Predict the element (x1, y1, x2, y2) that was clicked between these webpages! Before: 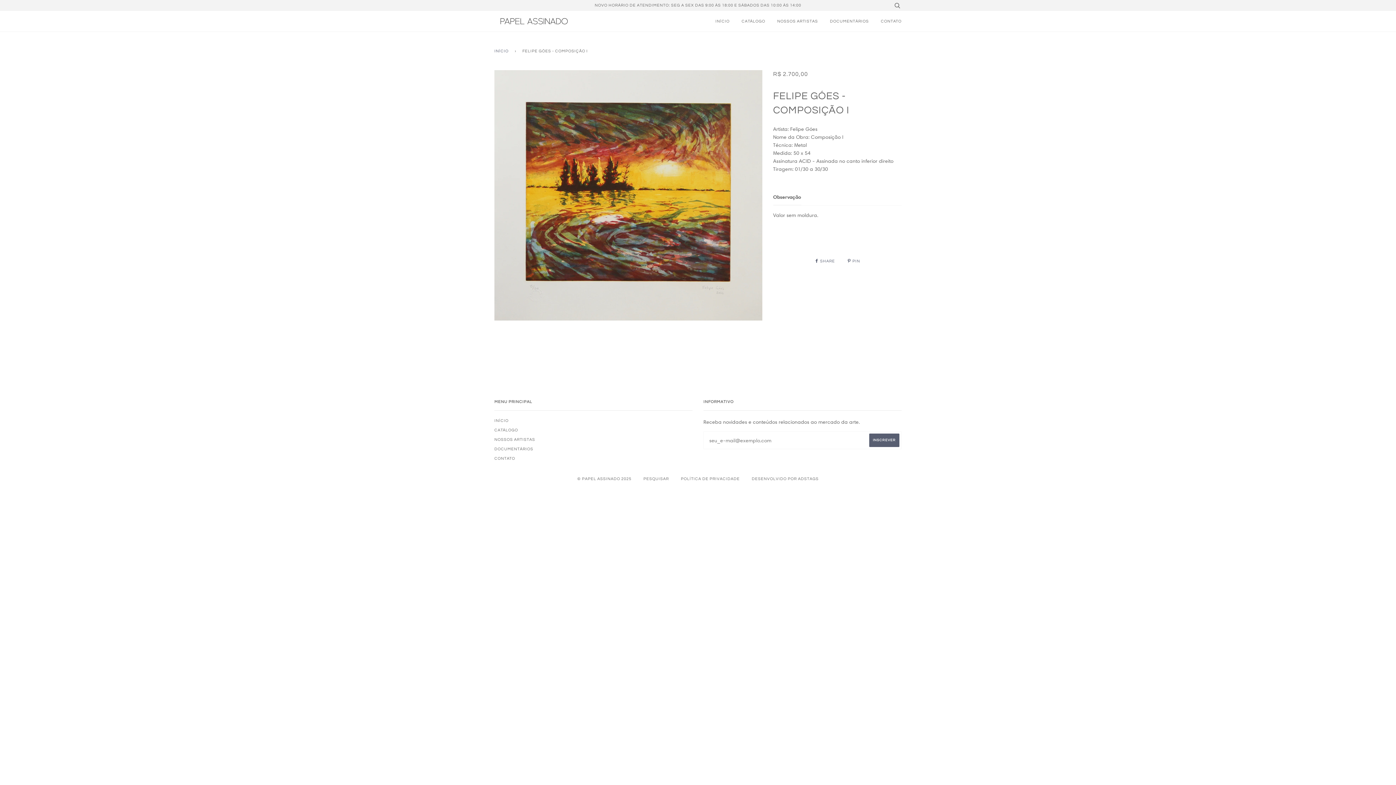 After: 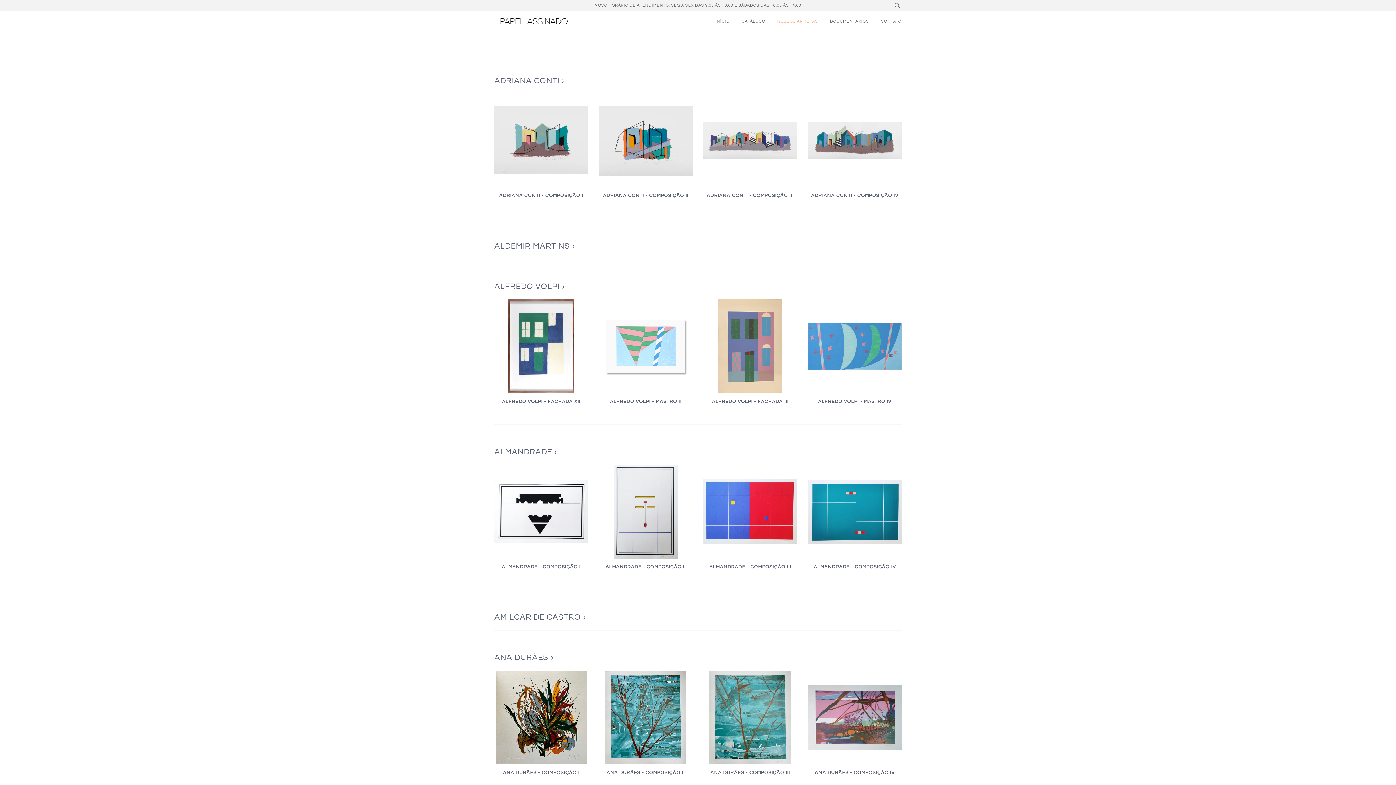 Action: label: NOSSOS ARTISTAS bbox: (494, 437, 535, 441)